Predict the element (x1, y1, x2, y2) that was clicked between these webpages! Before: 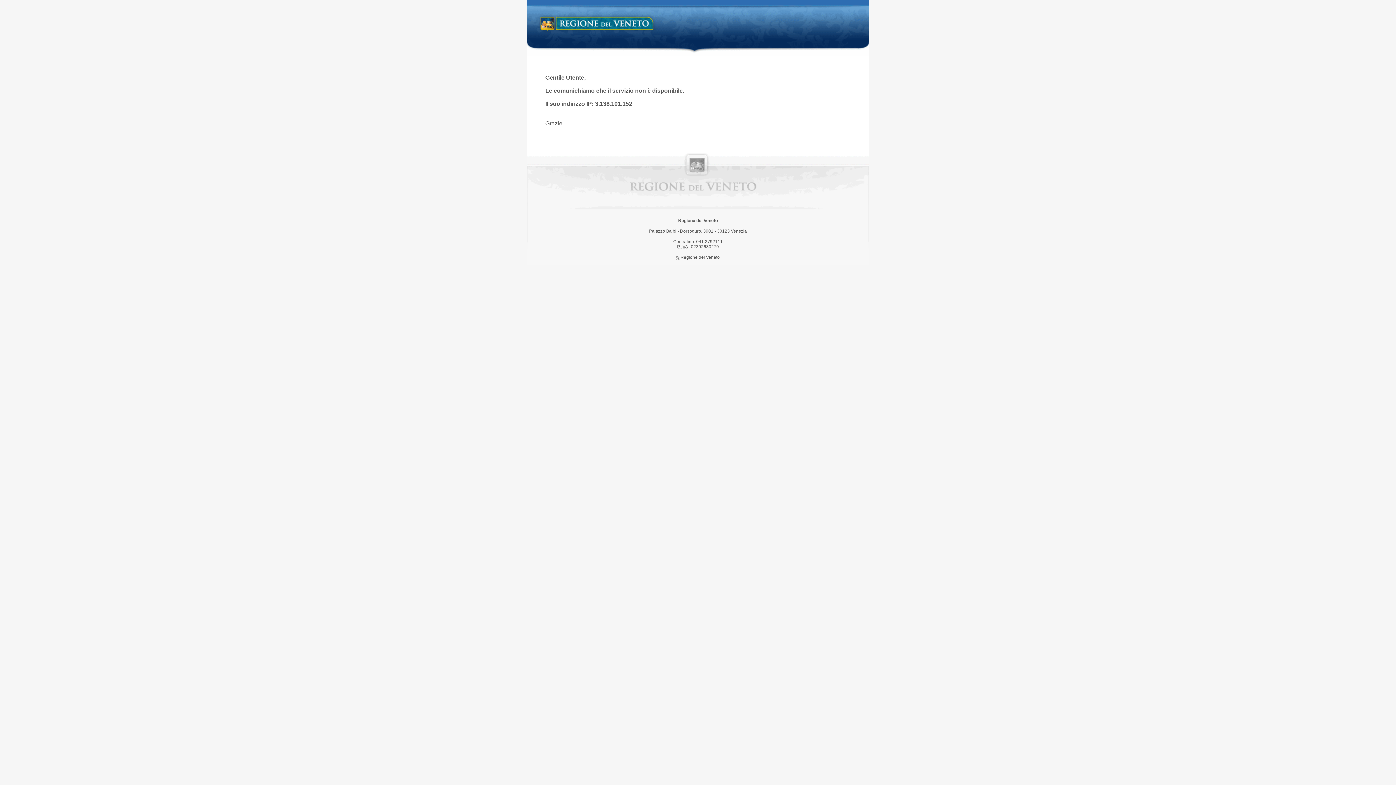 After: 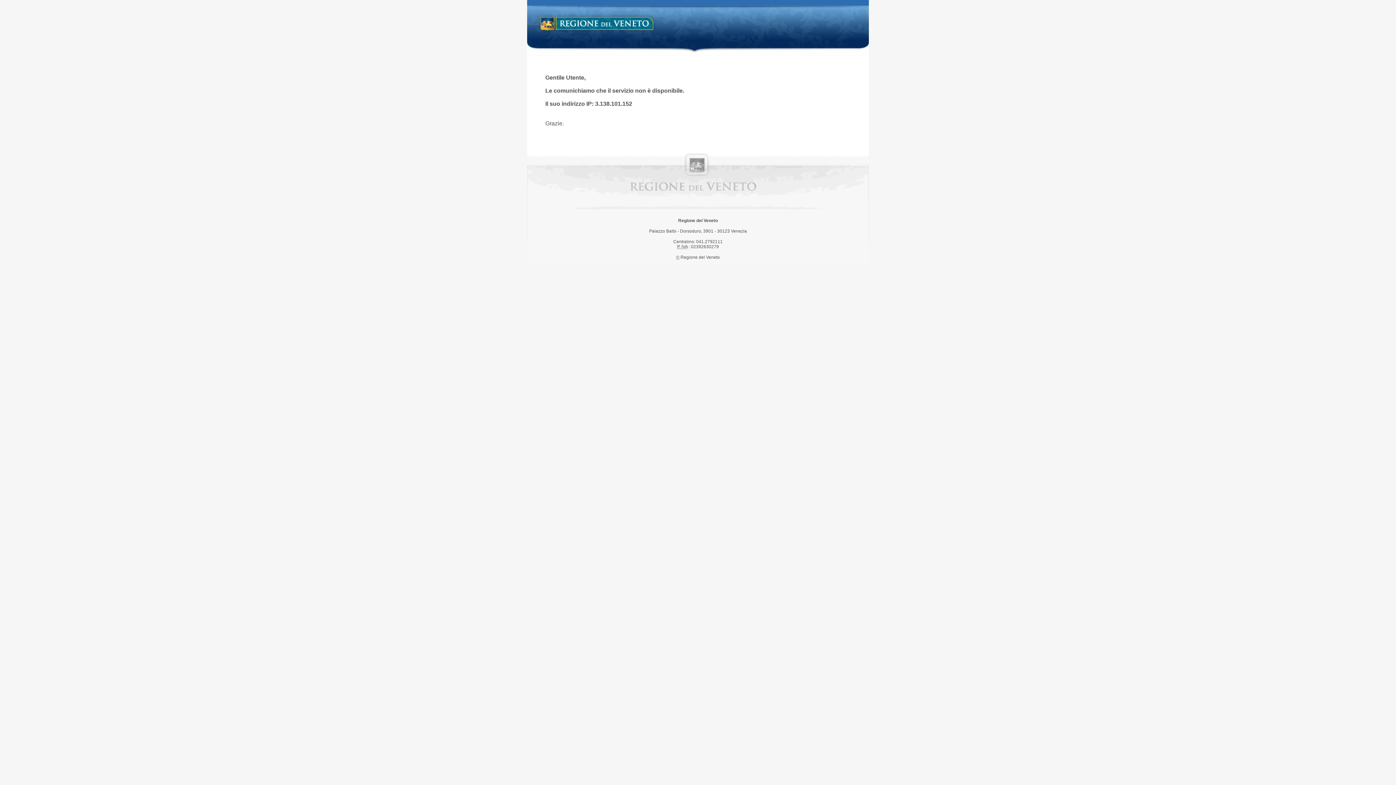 Action: label: Regione del Veneto bbox: (538, 14, 658, 34)